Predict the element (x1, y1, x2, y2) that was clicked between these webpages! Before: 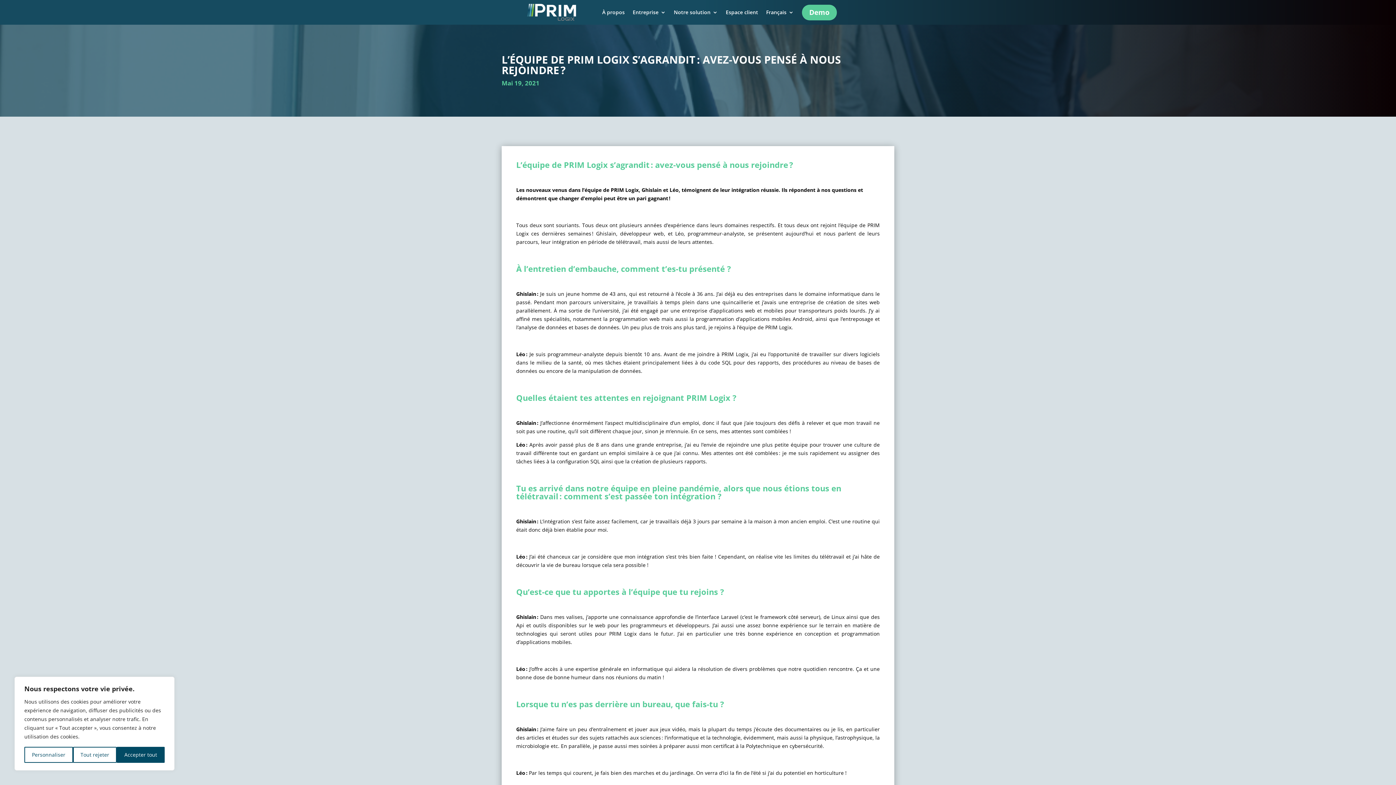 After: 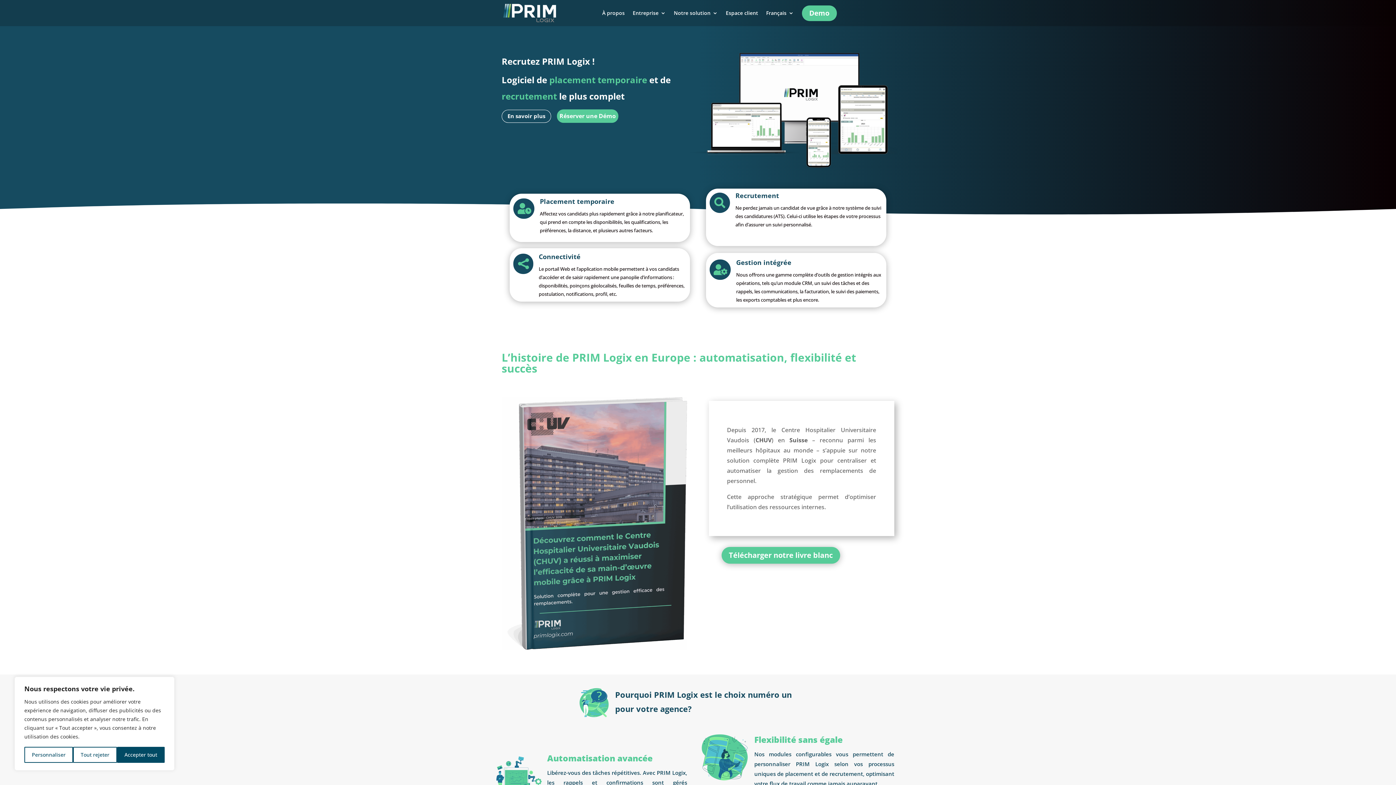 Action: bbox: (525, 15, 576, 22)